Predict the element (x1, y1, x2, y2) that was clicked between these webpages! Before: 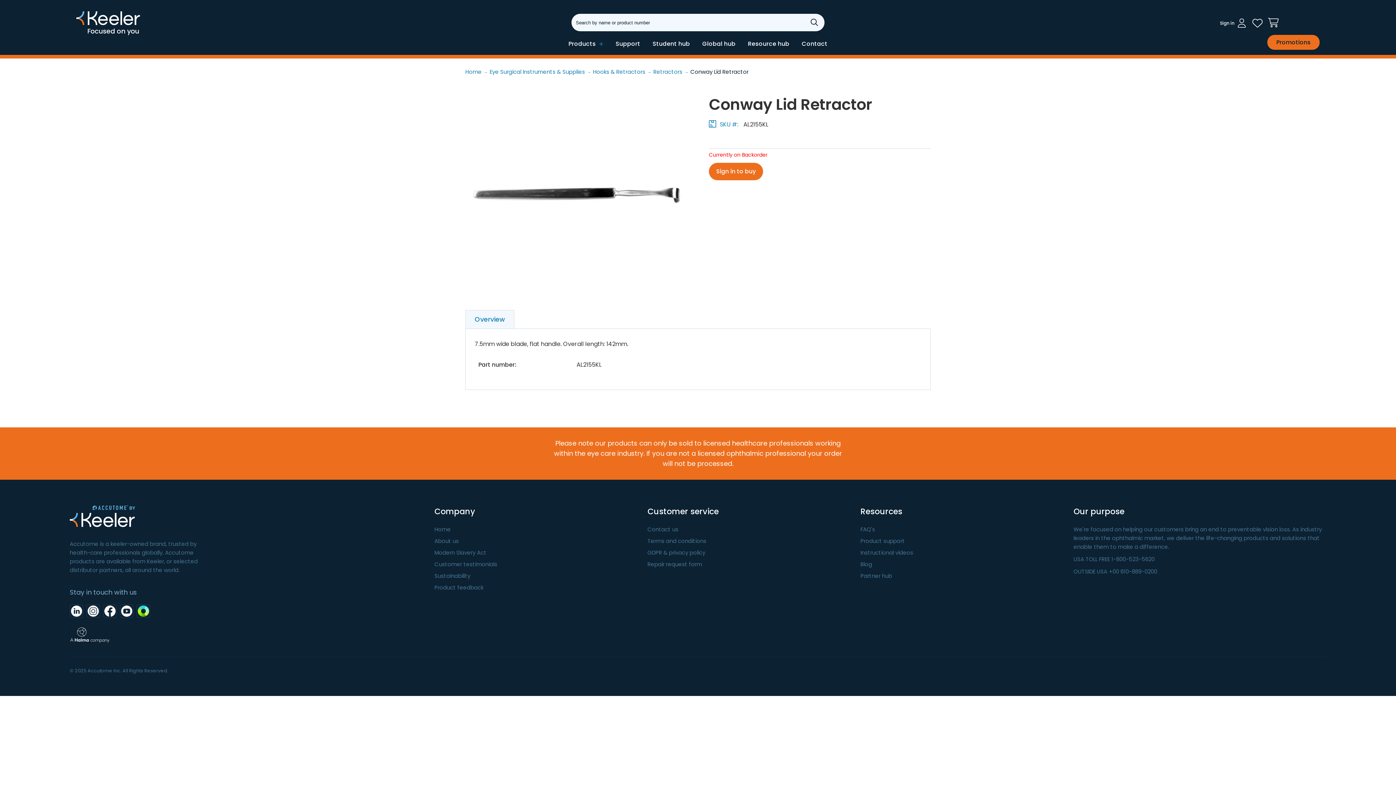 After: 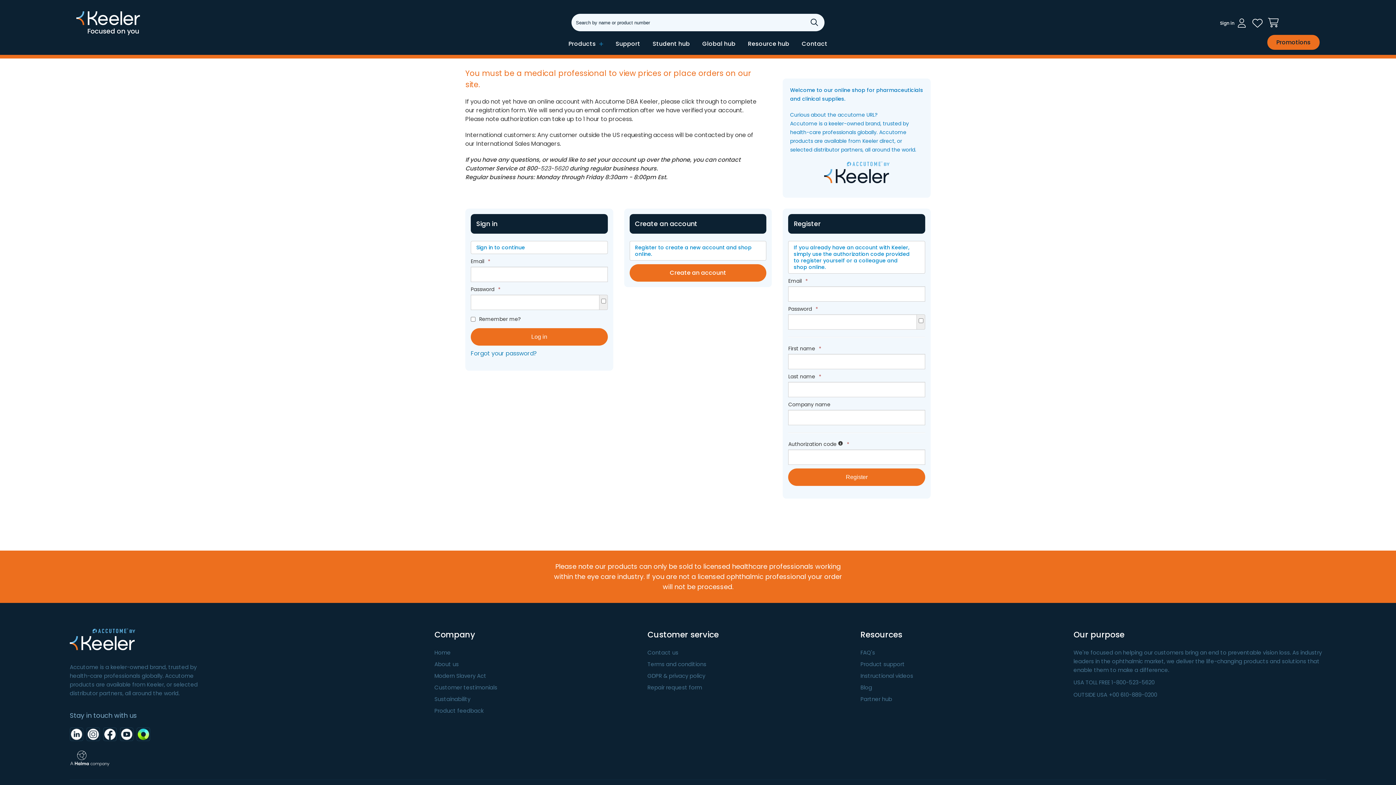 Action: bbox: (1252, 21, 1262, 28)